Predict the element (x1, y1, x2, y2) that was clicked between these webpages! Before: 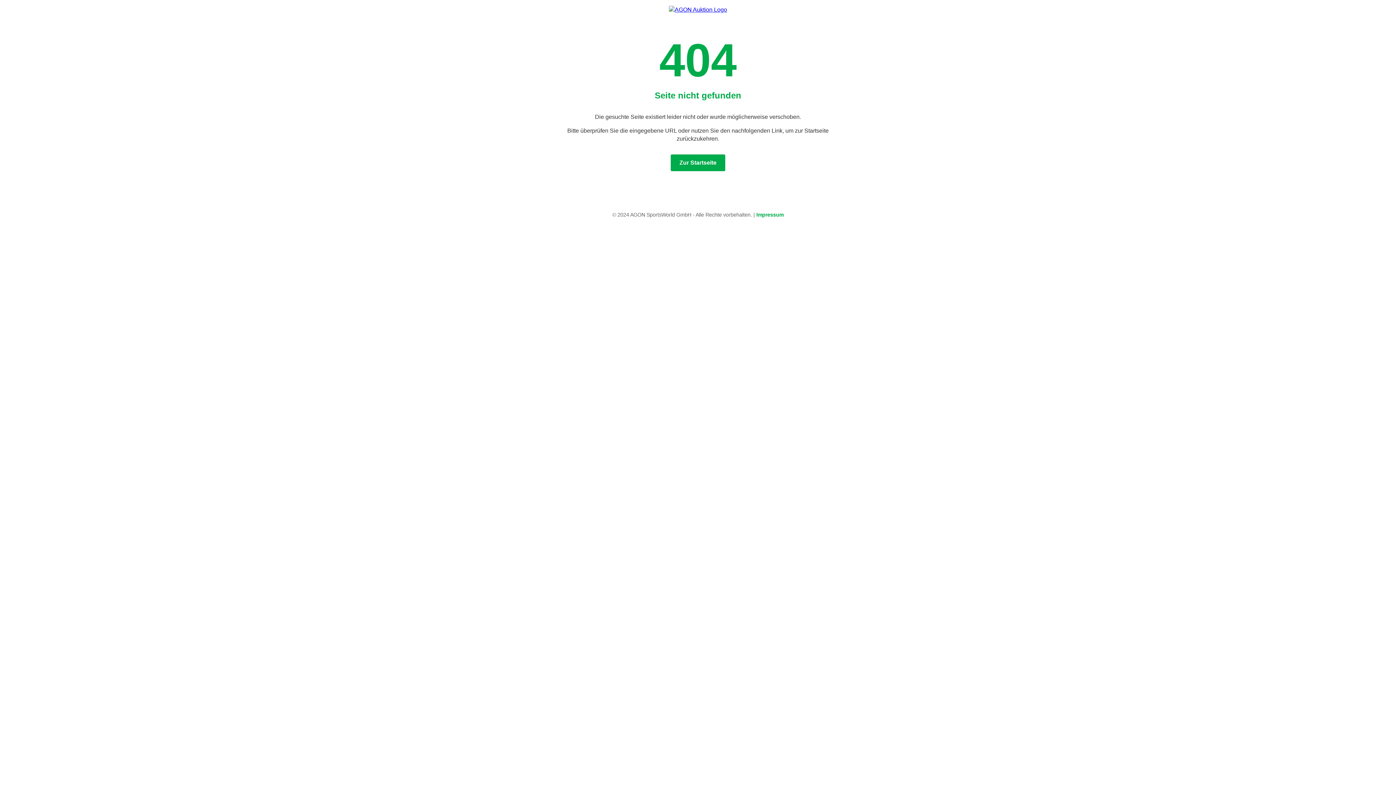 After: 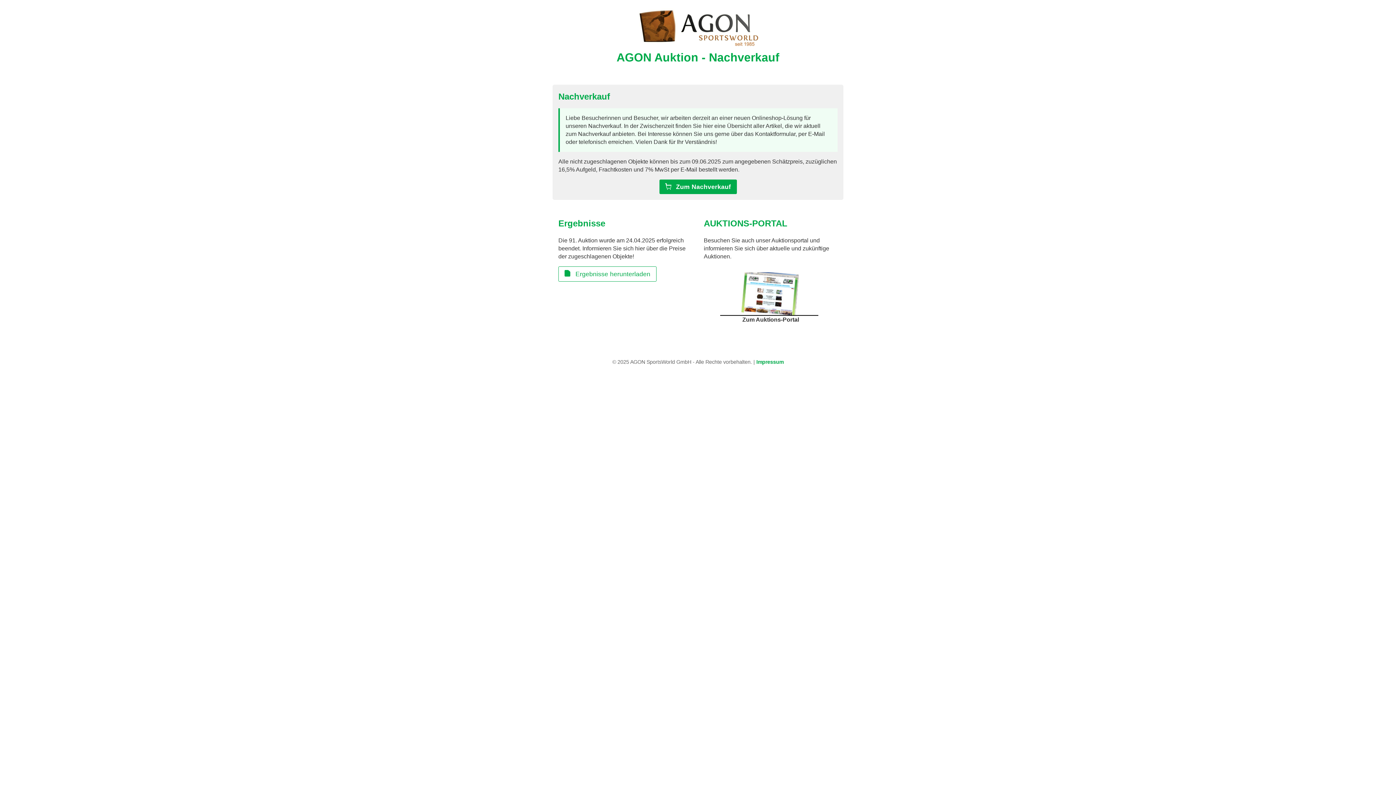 Action: bbox: (669, 5, 727, 13)